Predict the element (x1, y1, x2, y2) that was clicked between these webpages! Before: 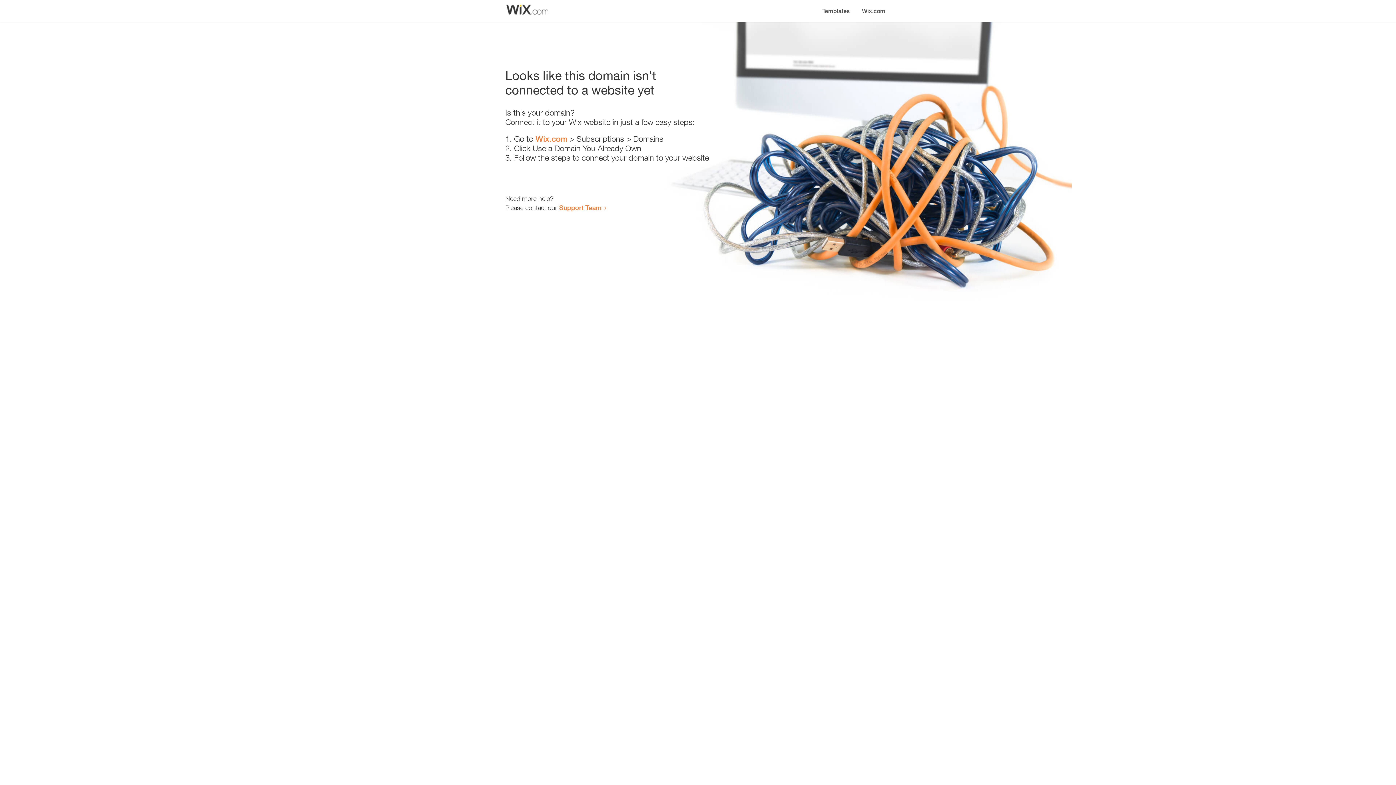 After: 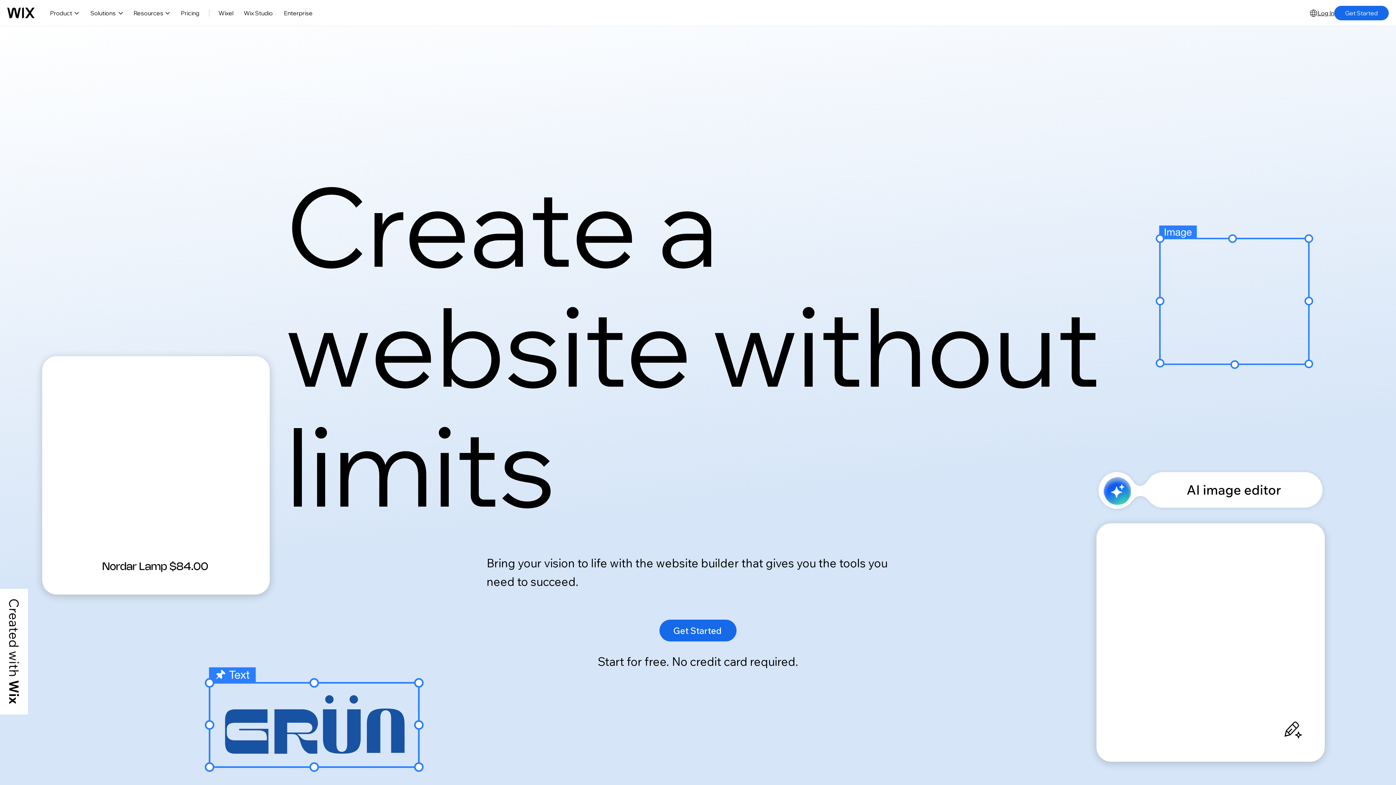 Action: bbox: (535, 134, 567, 143) label: Wix.com